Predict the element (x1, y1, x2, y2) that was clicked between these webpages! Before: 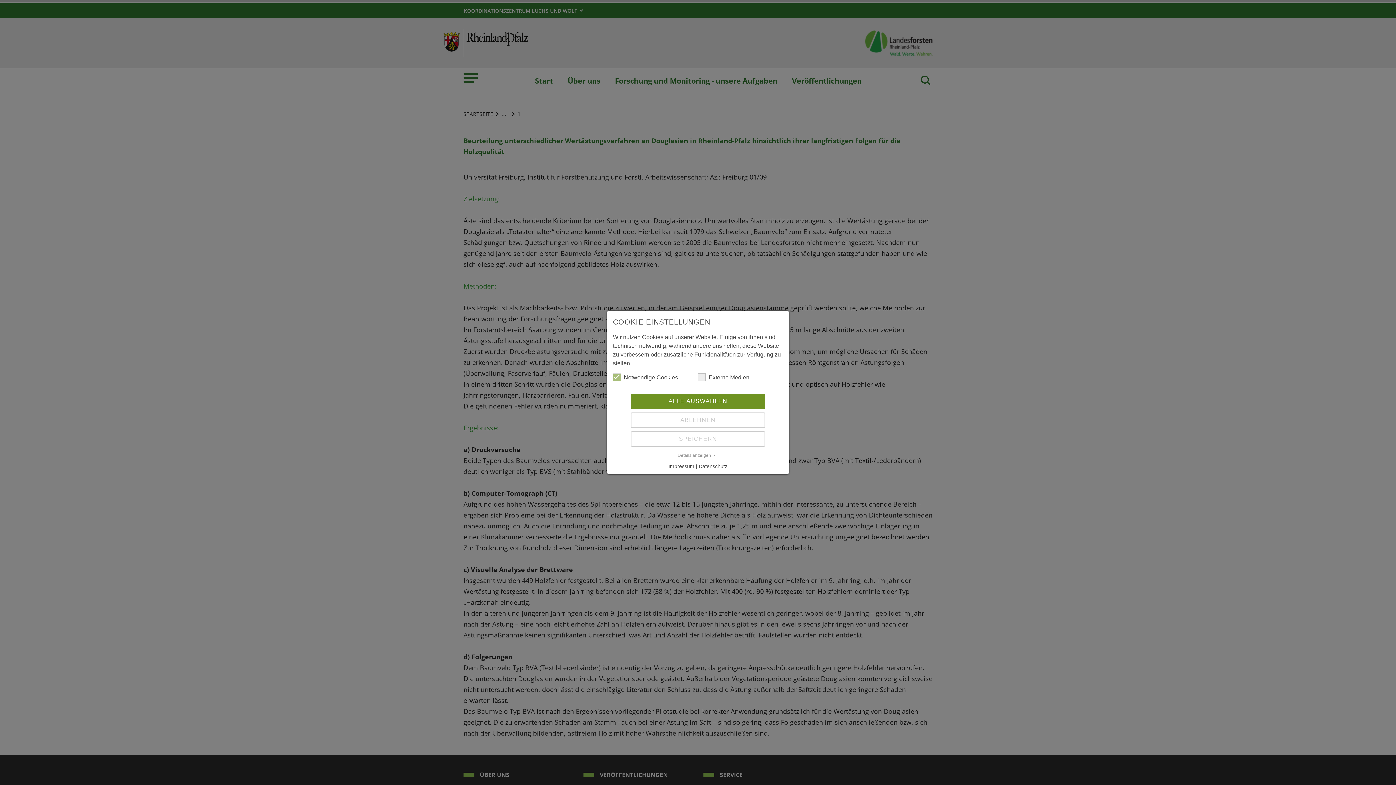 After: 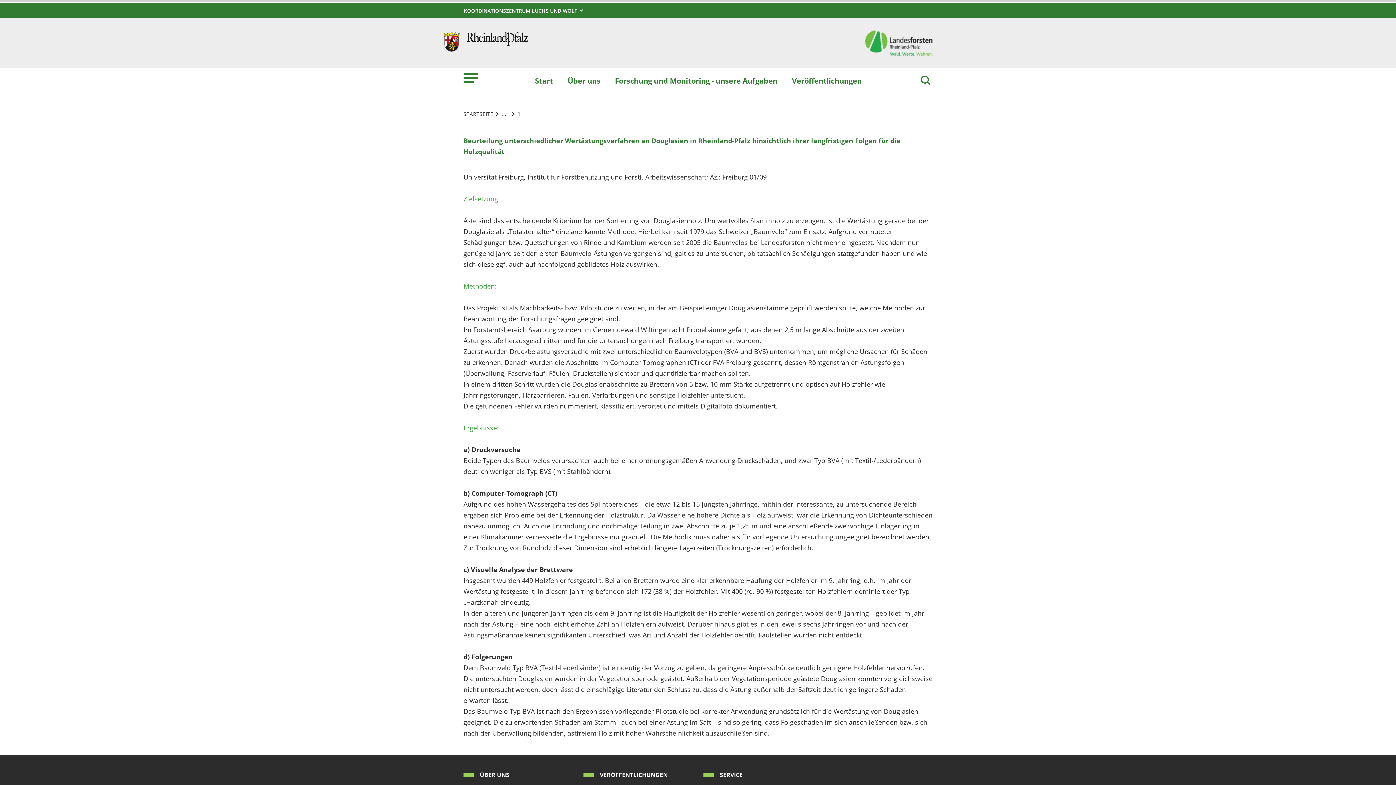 Action: label: SPEICHERN bbox: (630, 431, 765, 446)